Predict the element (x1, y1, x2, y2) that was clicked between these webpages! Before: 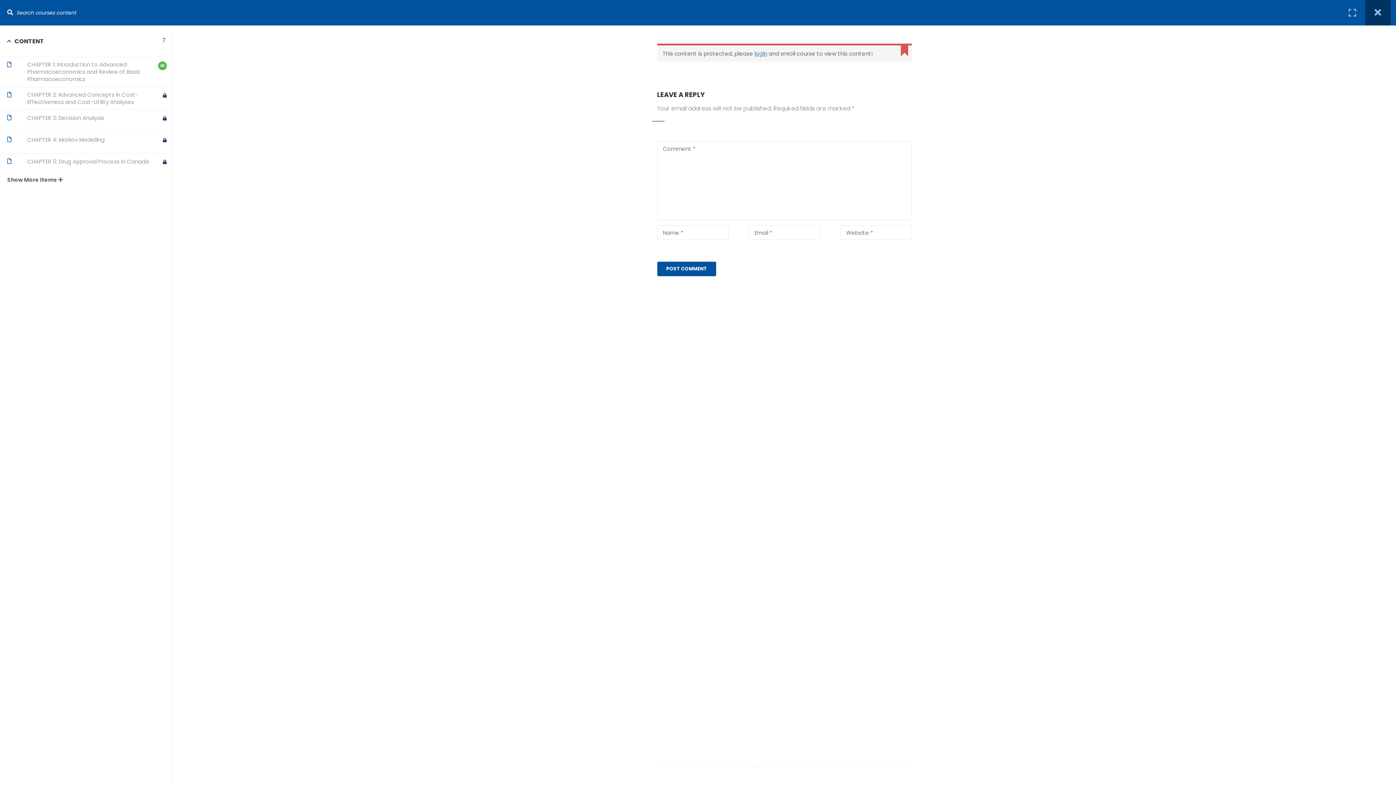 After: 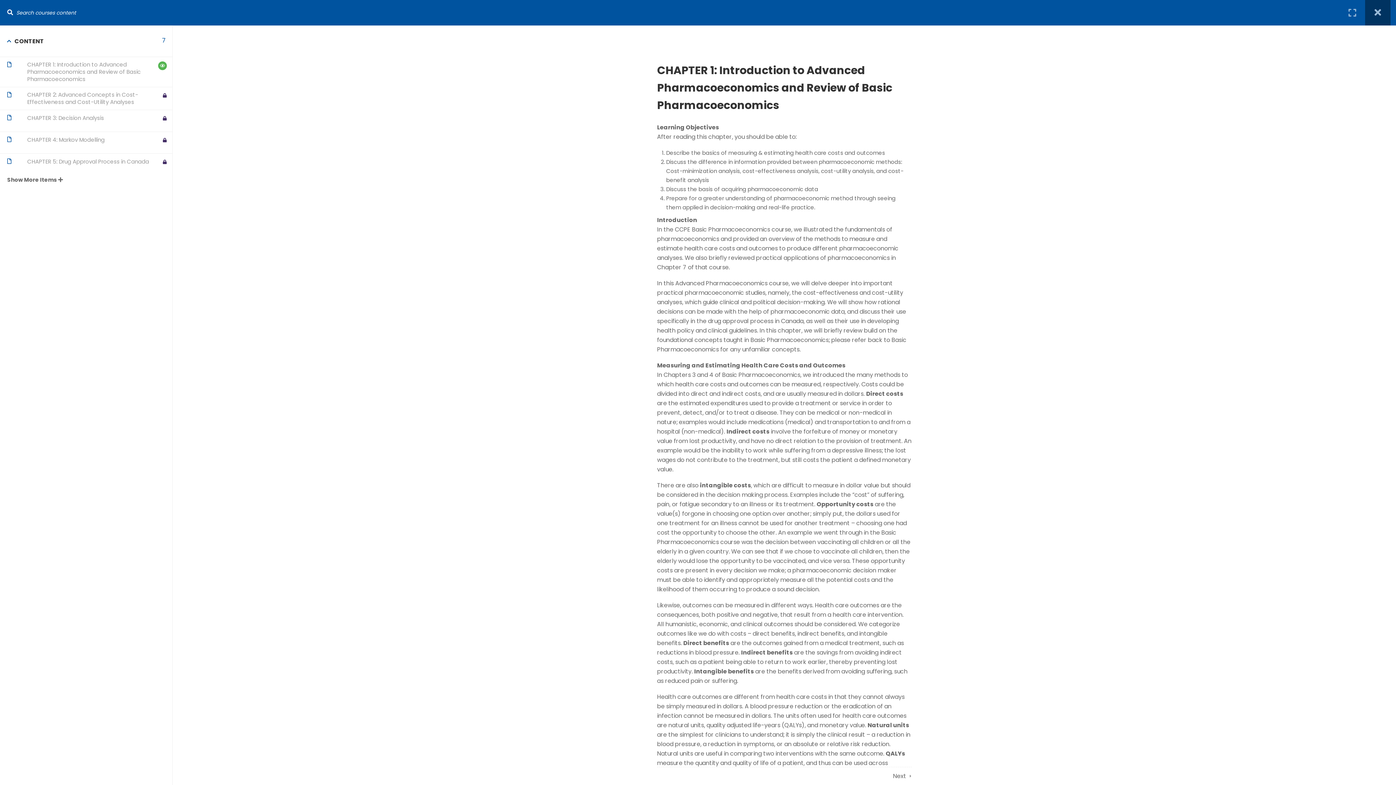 Action: bbox: (158, 61, 166, 70)